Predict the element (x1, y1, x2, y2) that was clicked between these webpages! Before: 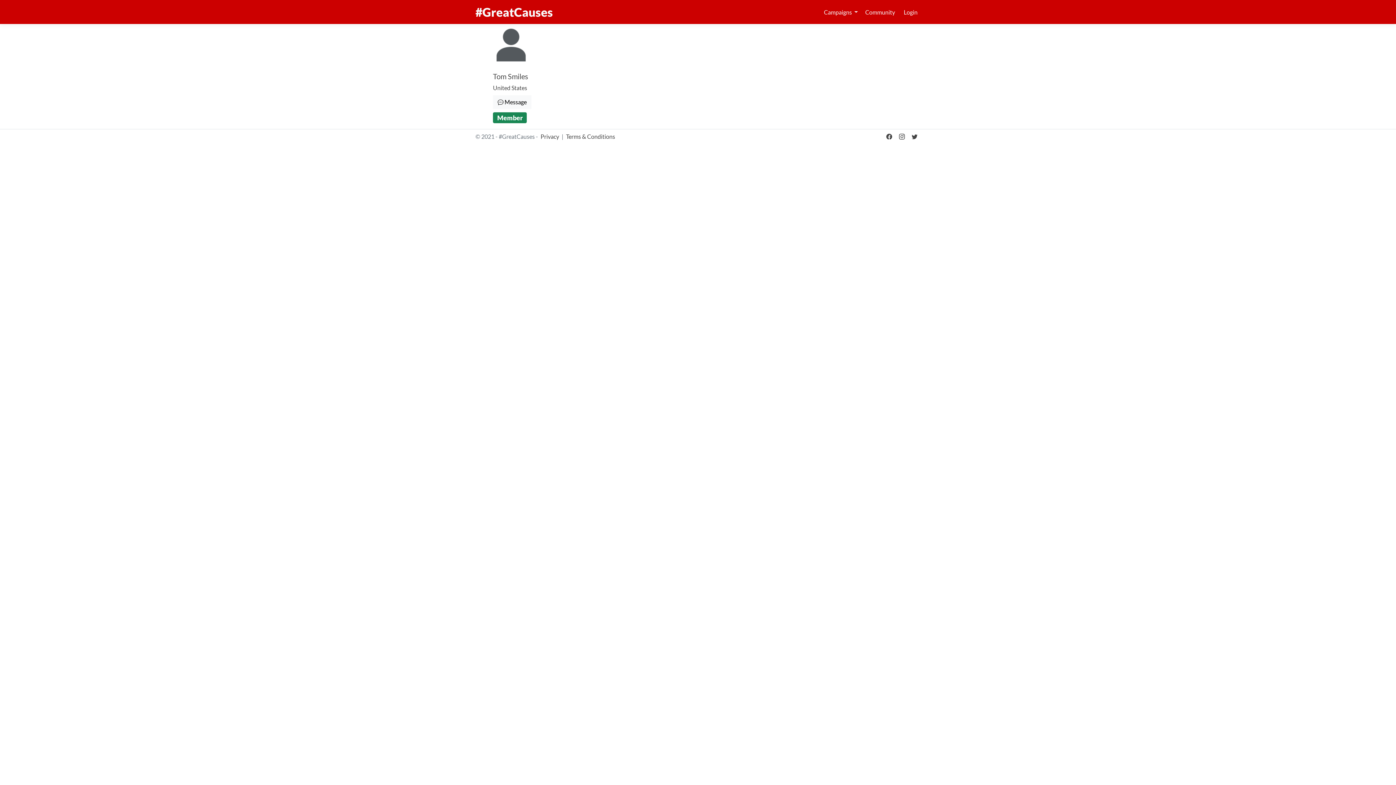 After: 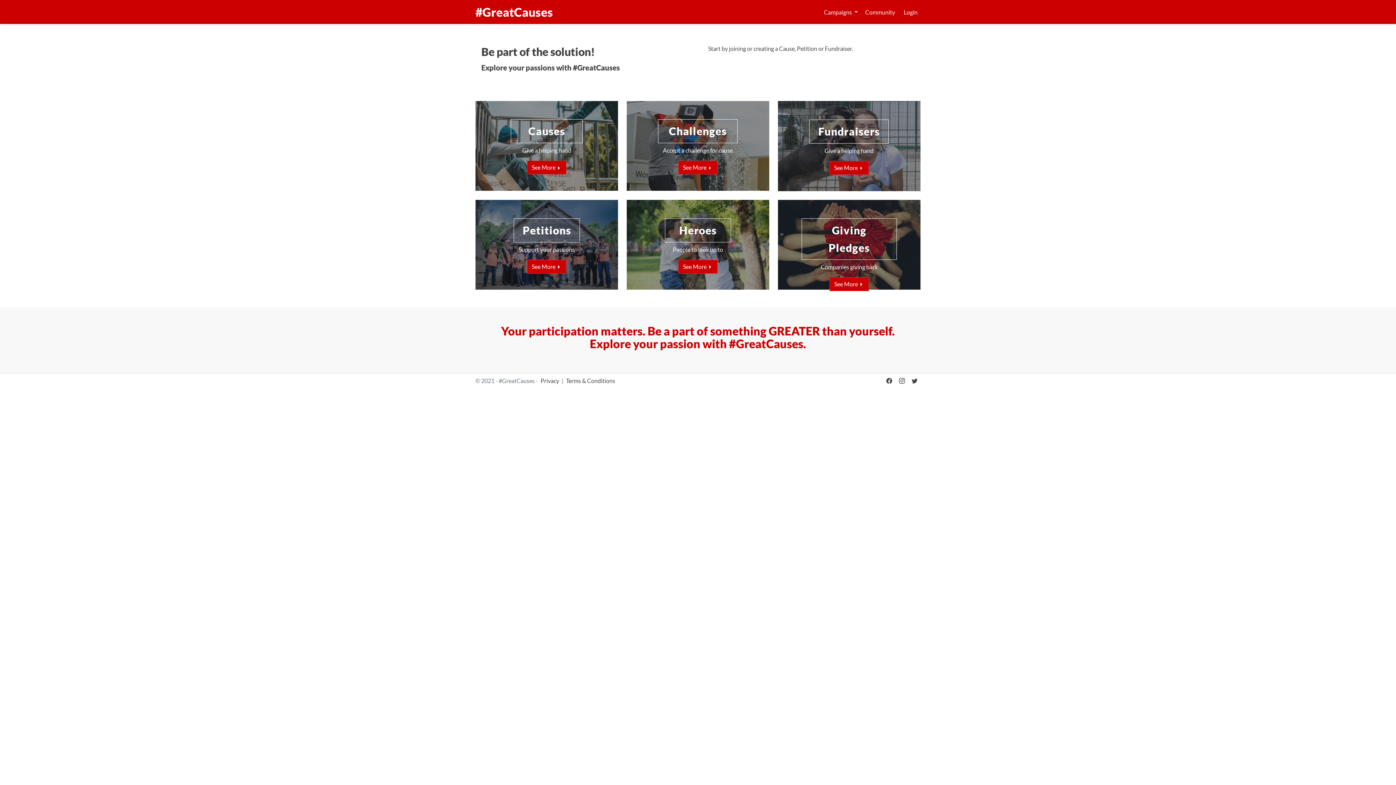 Action: label: #GreatCauses bbox: (475, 2, 553, 21)